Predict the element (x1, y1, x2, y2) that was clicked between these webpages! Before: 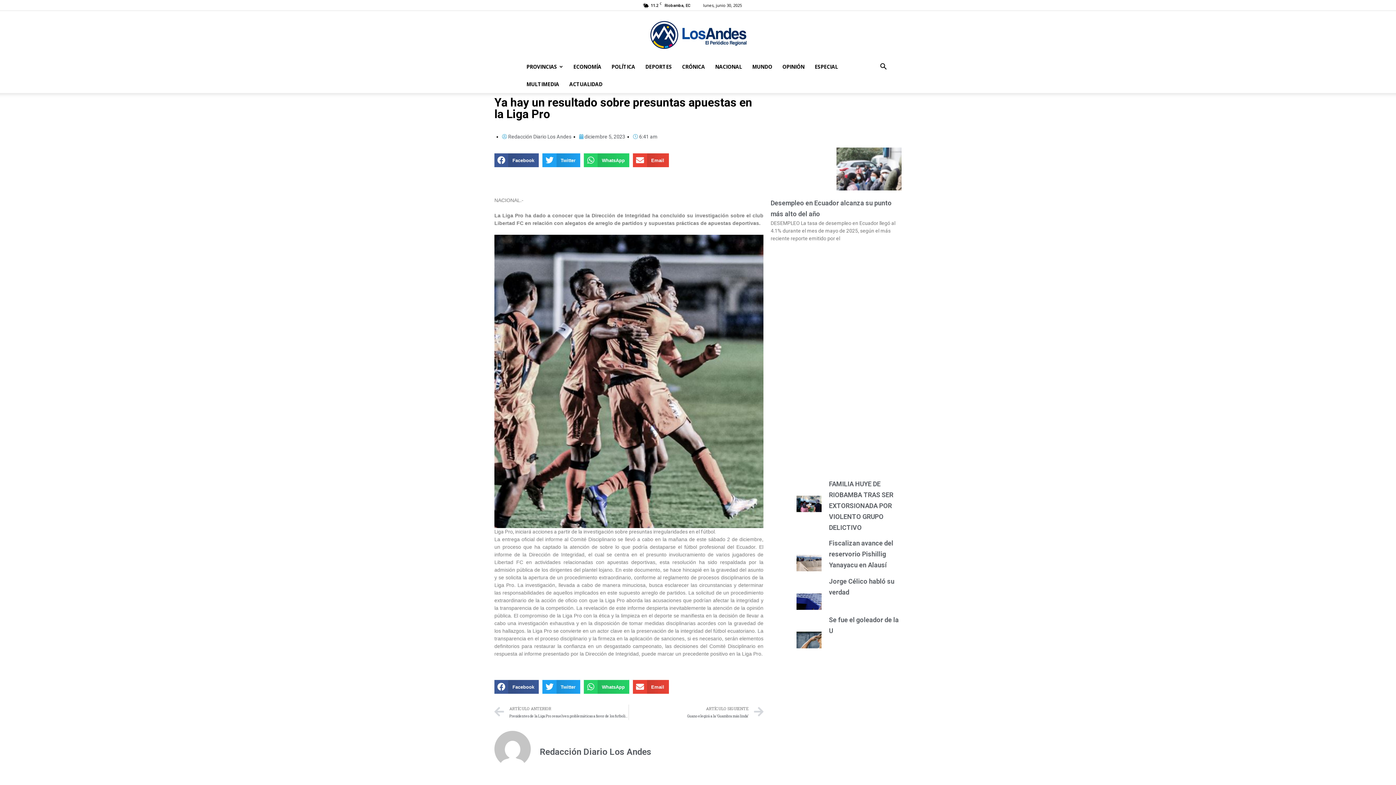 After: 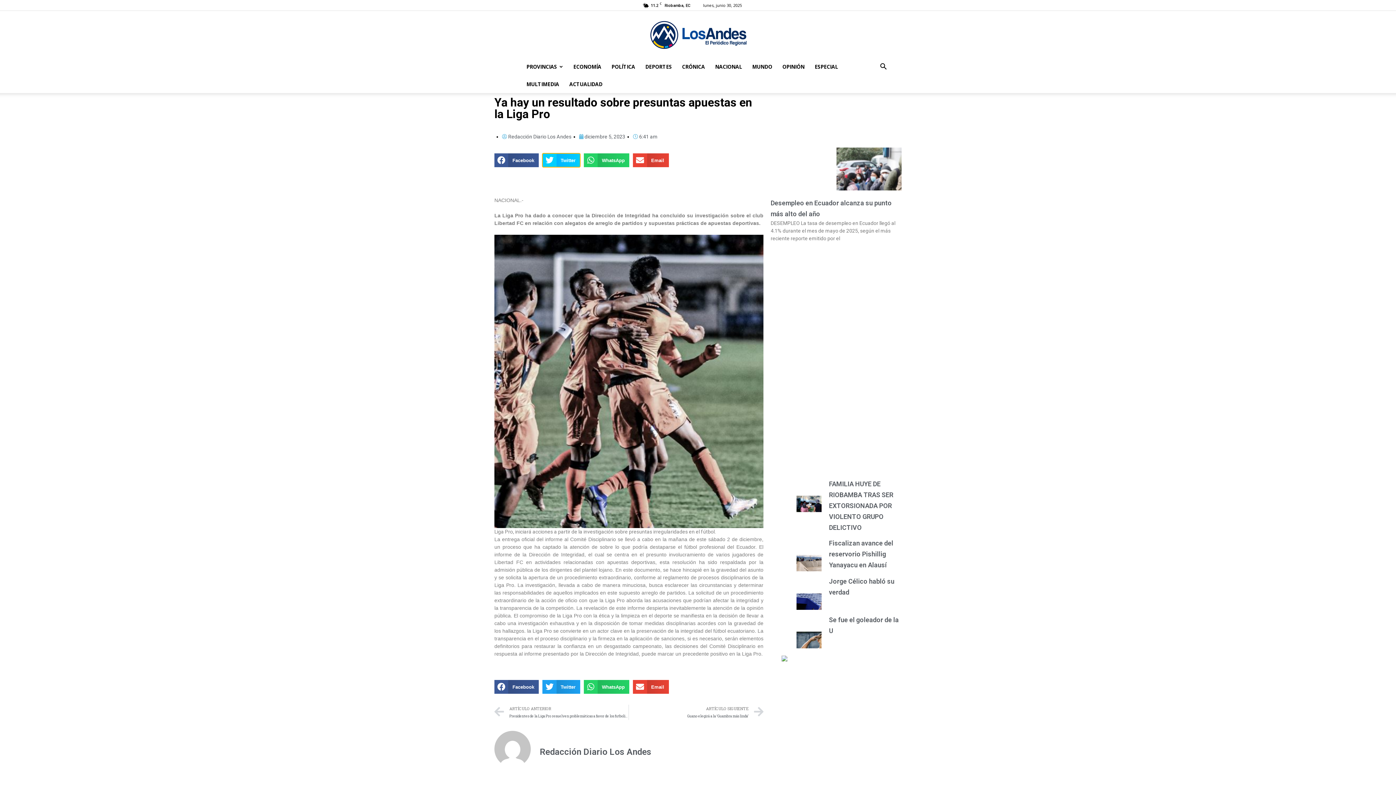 Action: bbox: (542, 153, 580, 167) label: Share on twitter